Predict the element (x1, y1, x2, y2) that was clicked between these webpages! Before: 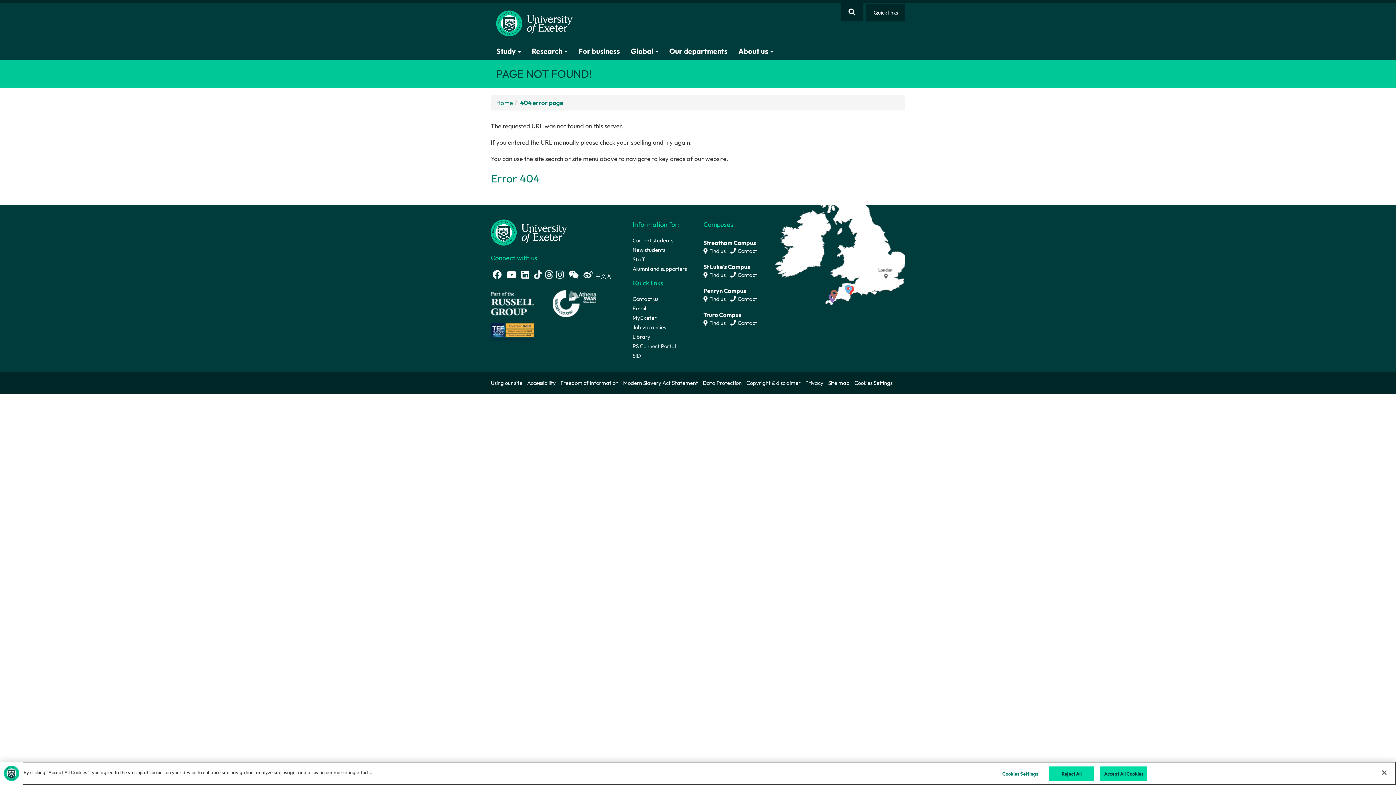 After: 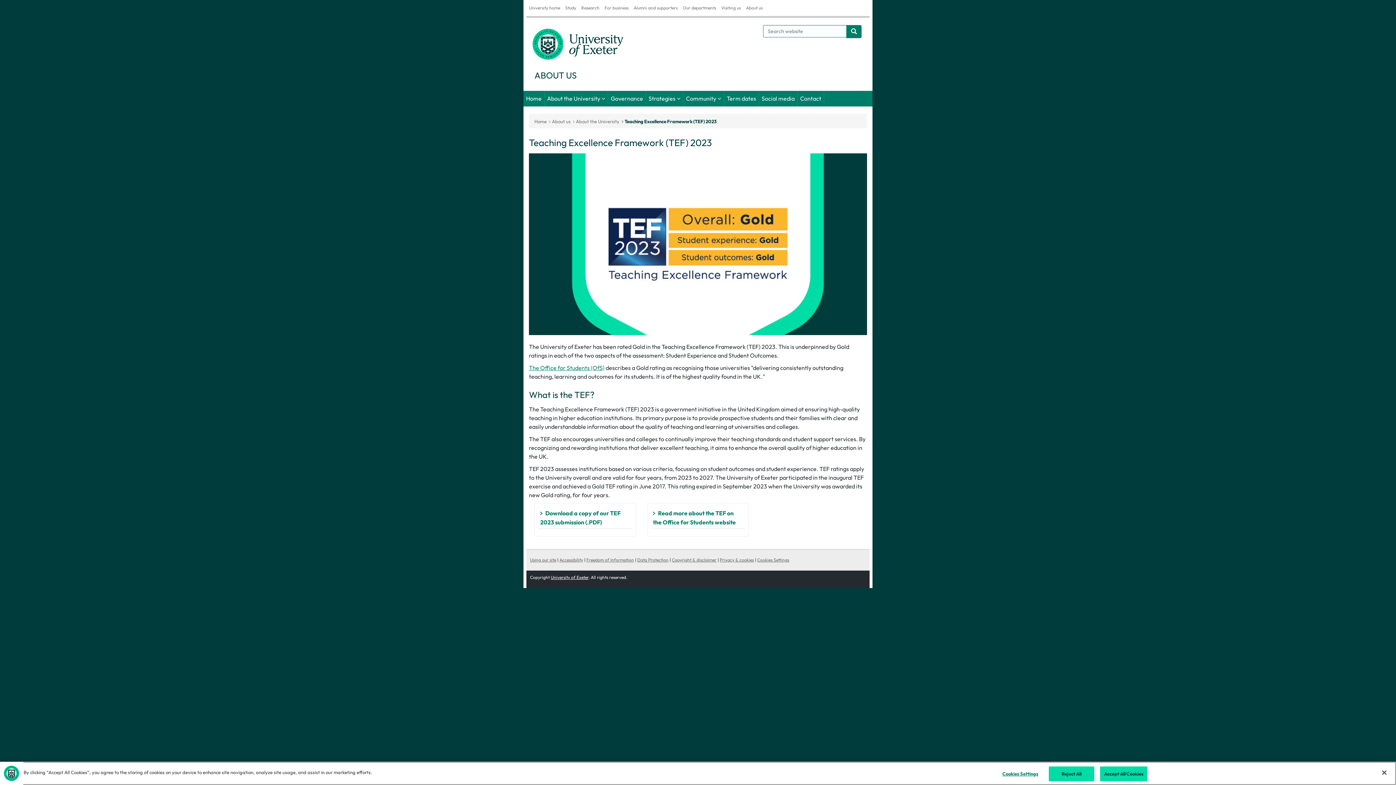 Action: bbox: (490, 330, 534, 337)